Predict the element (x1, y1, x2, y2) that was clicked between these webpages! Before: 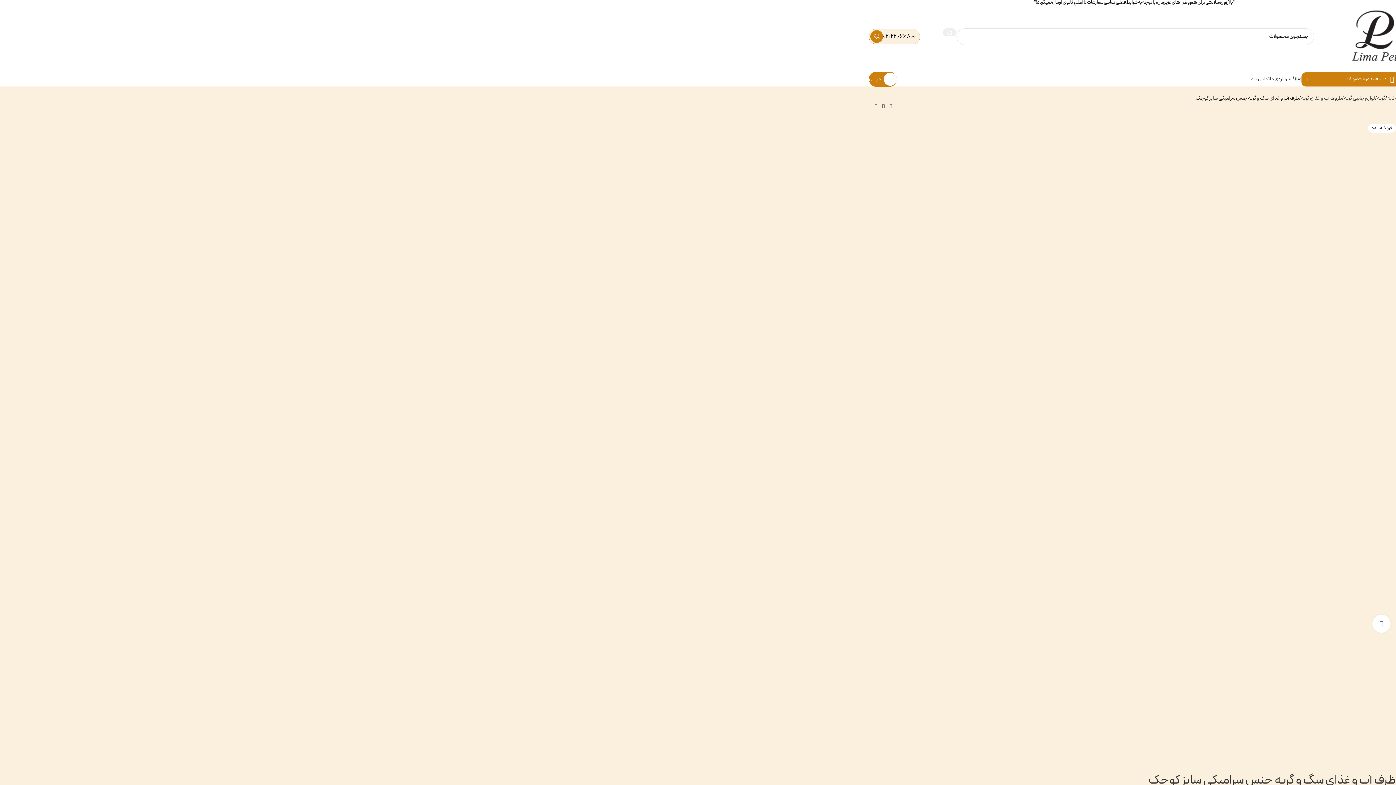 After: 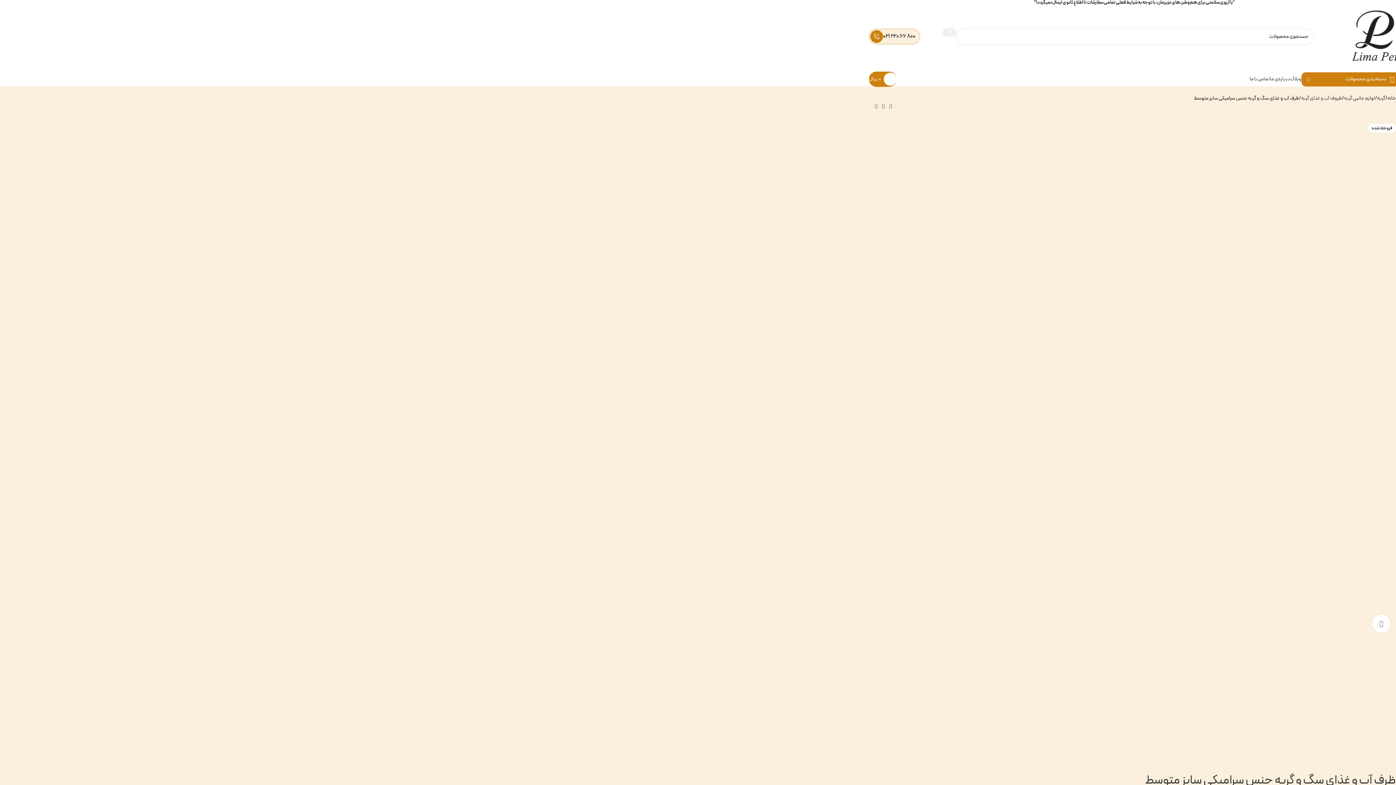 Action: label: محصول بعدی bbox: (872, 102, 880, 110)